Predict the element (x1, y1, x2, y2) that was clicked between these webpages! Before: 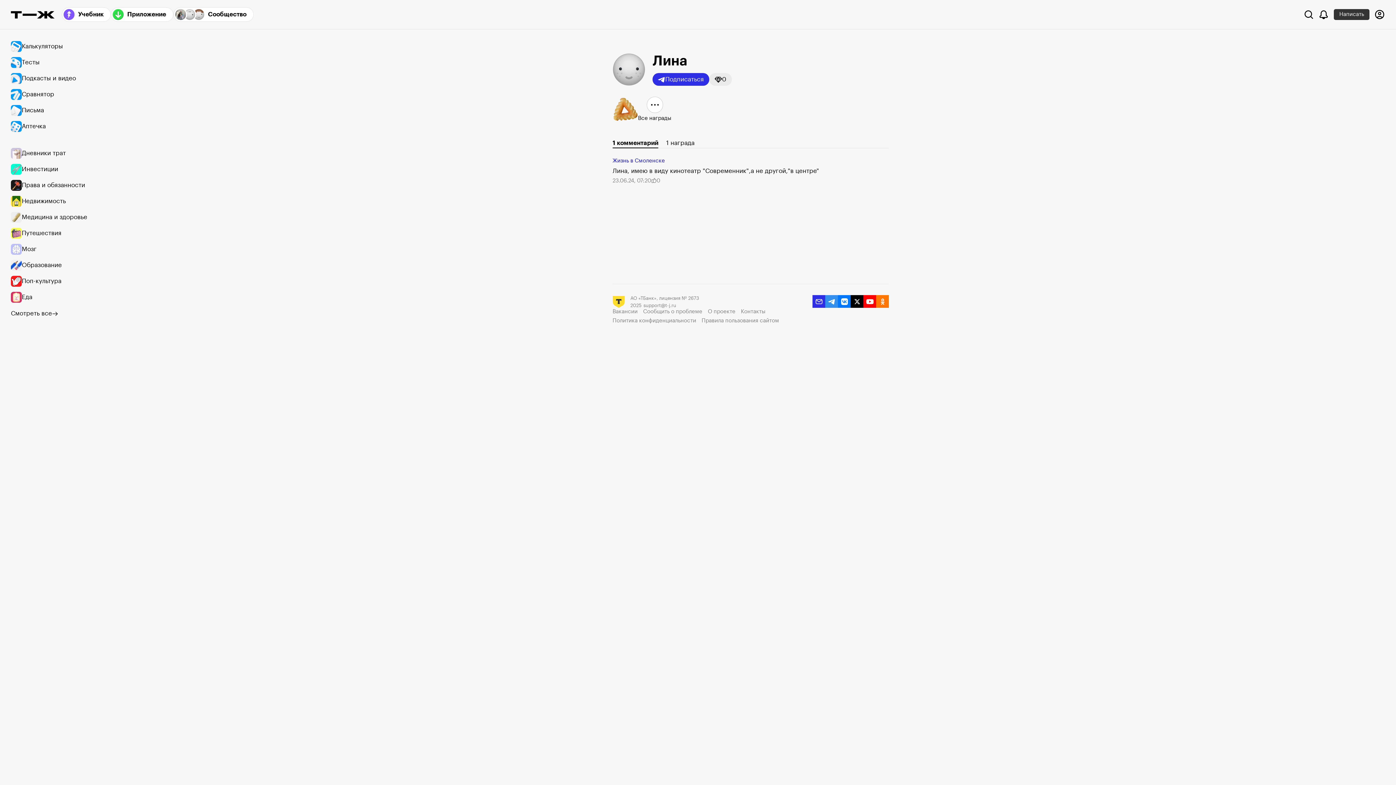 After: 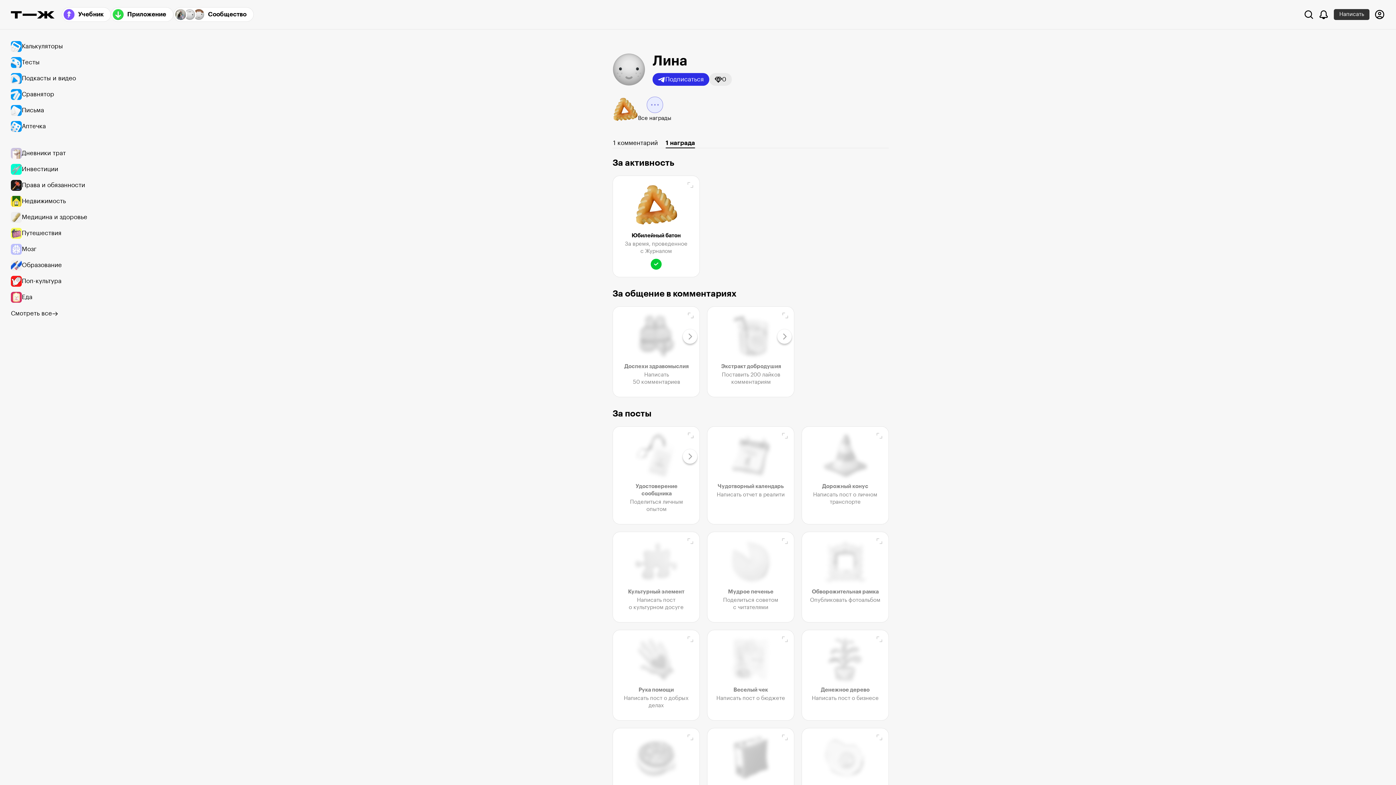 Action: bbox: (646, 96, 663, 113)